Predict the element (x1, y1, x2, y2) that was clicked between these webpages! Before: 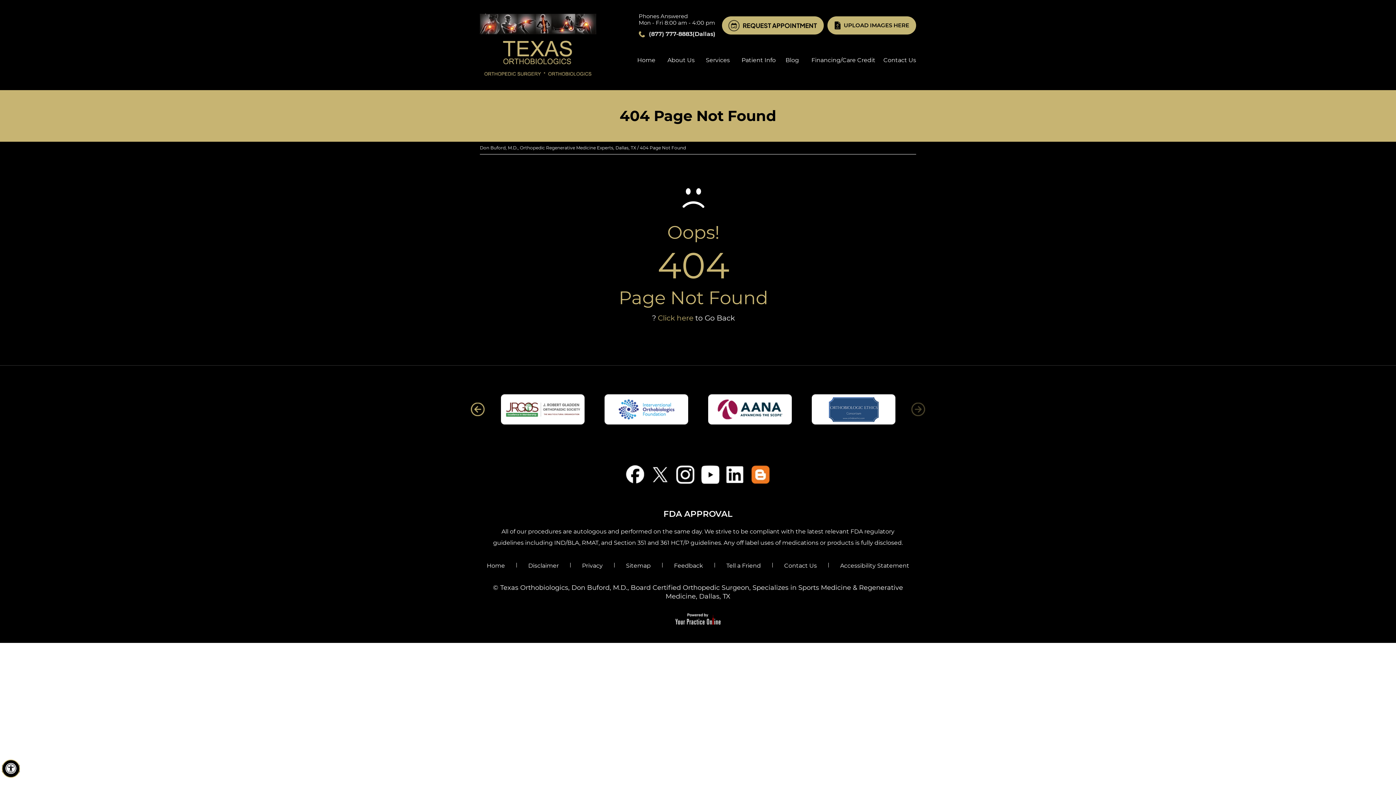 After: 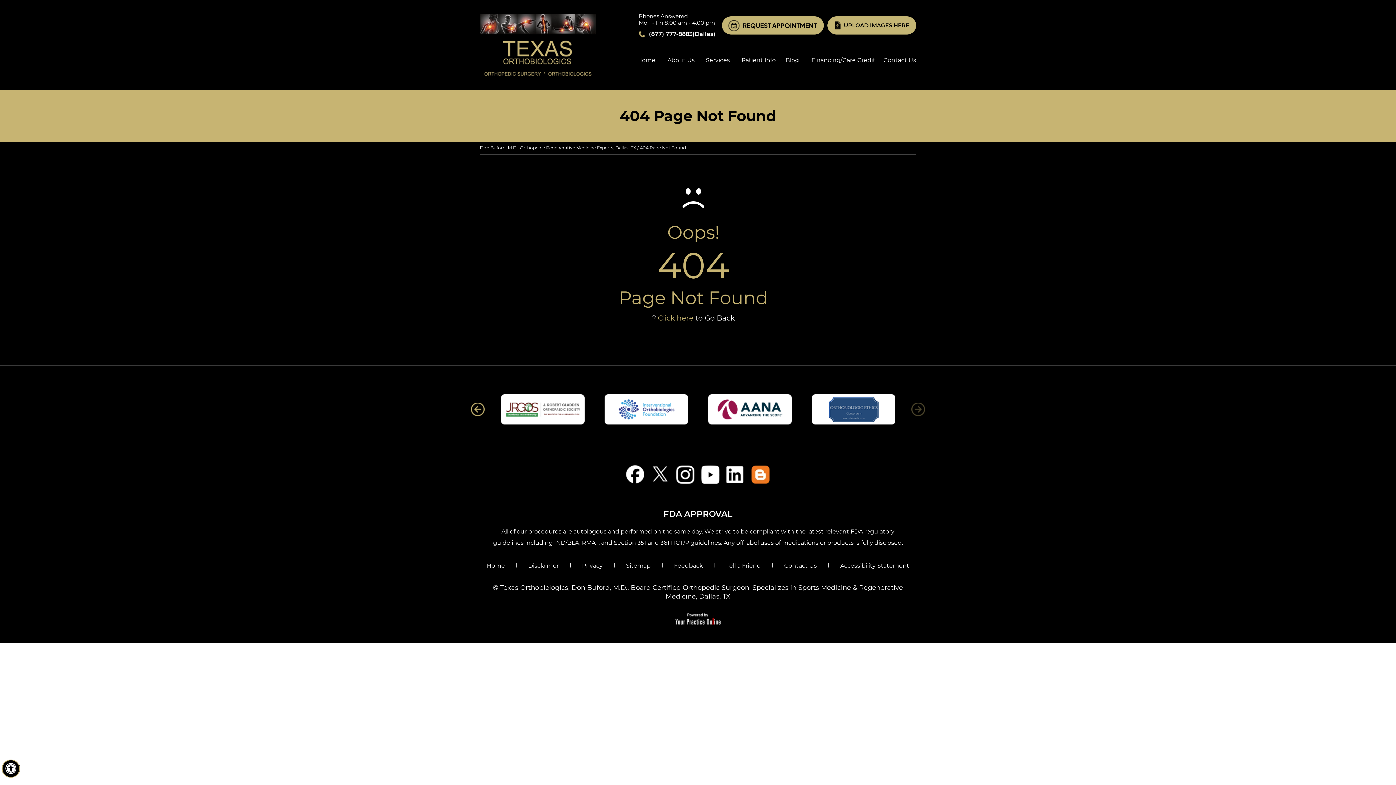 Action: bbox: (650, 464, 670, 484) label: Follow Don Buford, M.D. on Twitter